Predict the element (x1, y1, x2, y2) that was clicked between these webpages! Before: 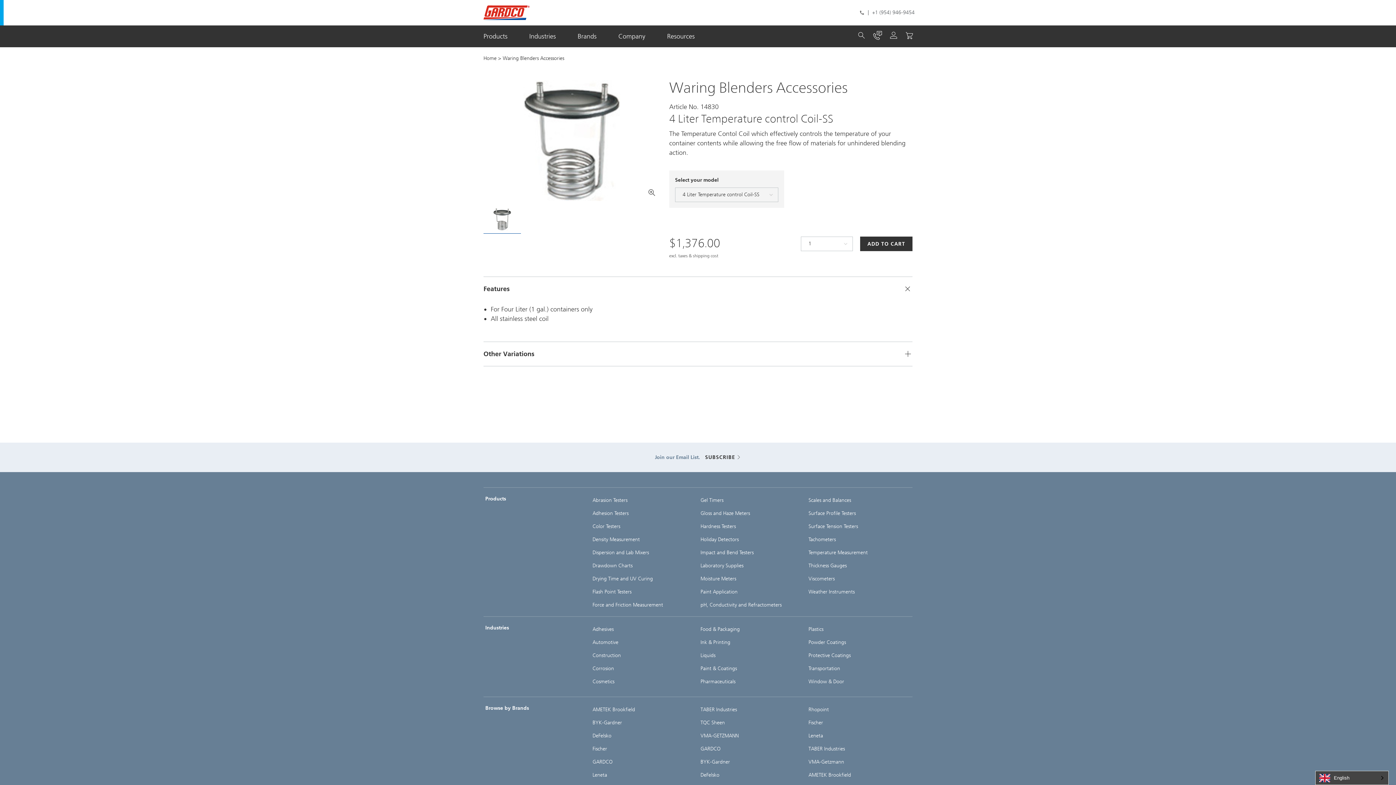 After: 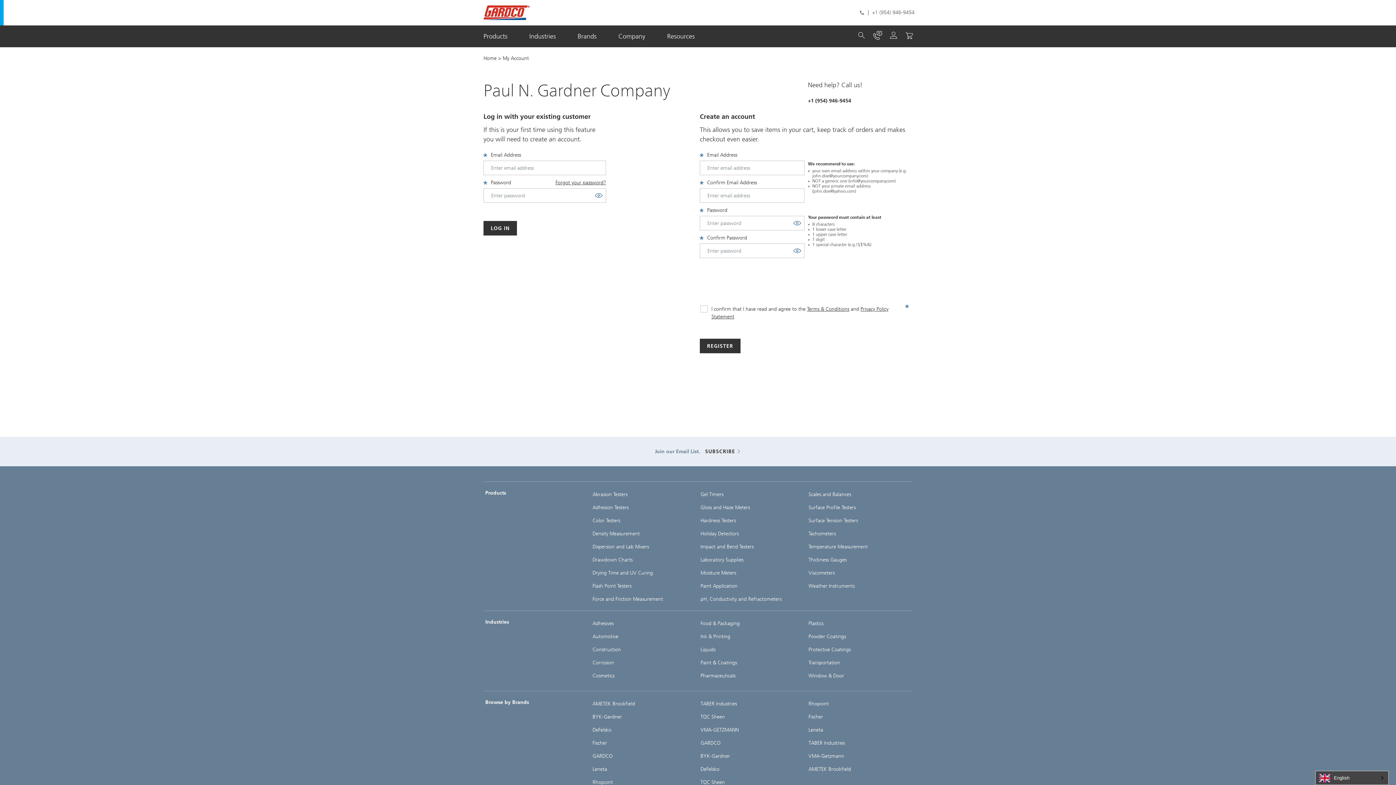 Action: bbox: (889, 31, 898, 41)